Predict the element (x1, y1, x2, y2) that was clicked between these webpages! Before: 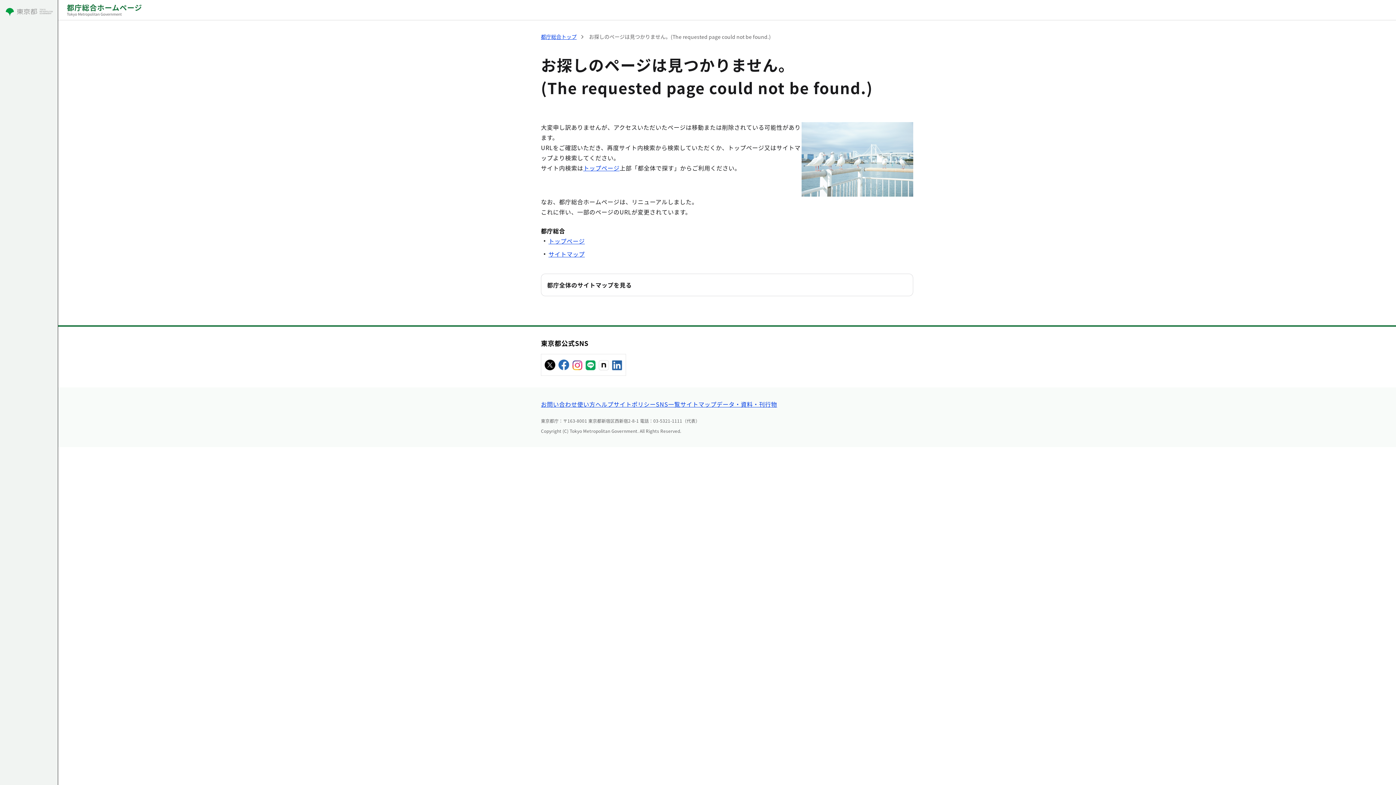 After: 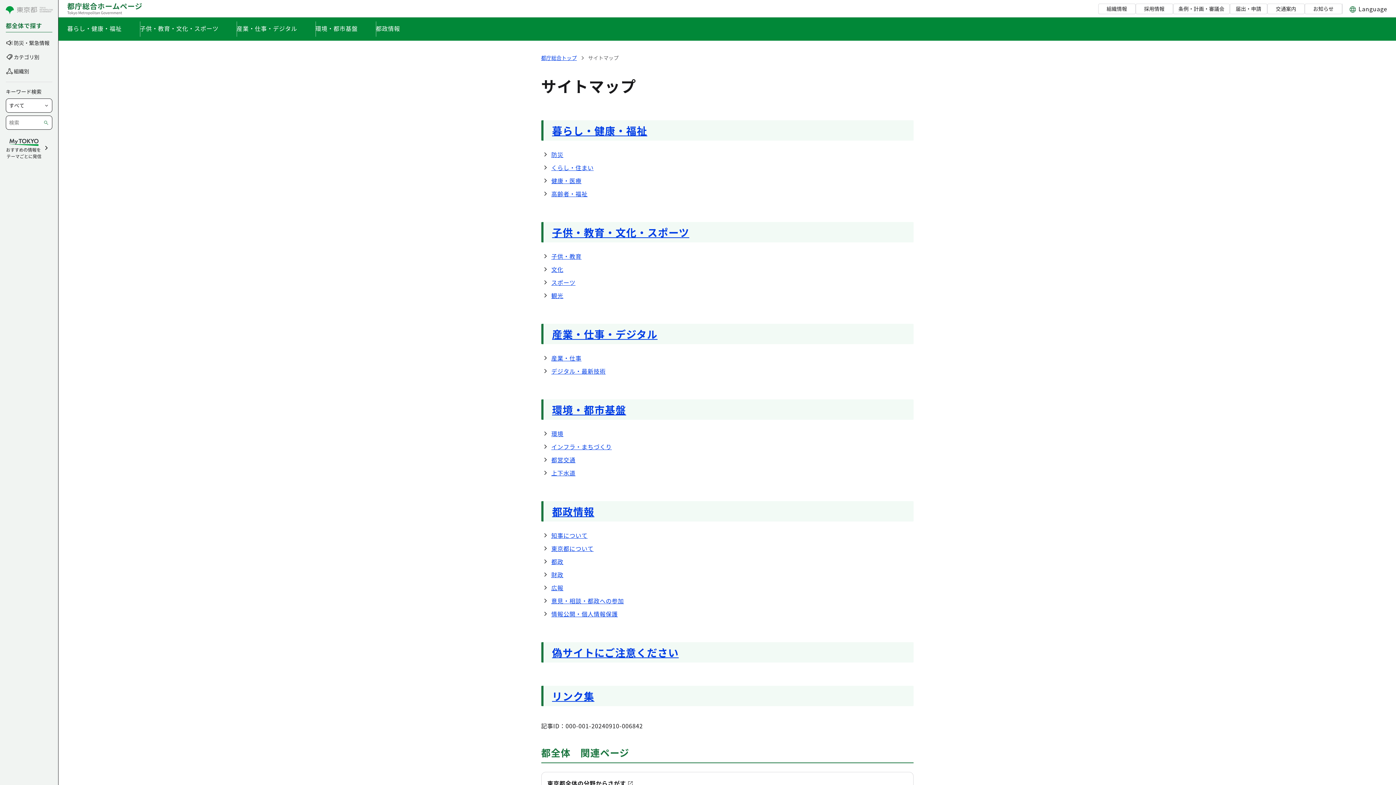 Action: bbox: (680, 399, 716, 408) label: サイトマップ